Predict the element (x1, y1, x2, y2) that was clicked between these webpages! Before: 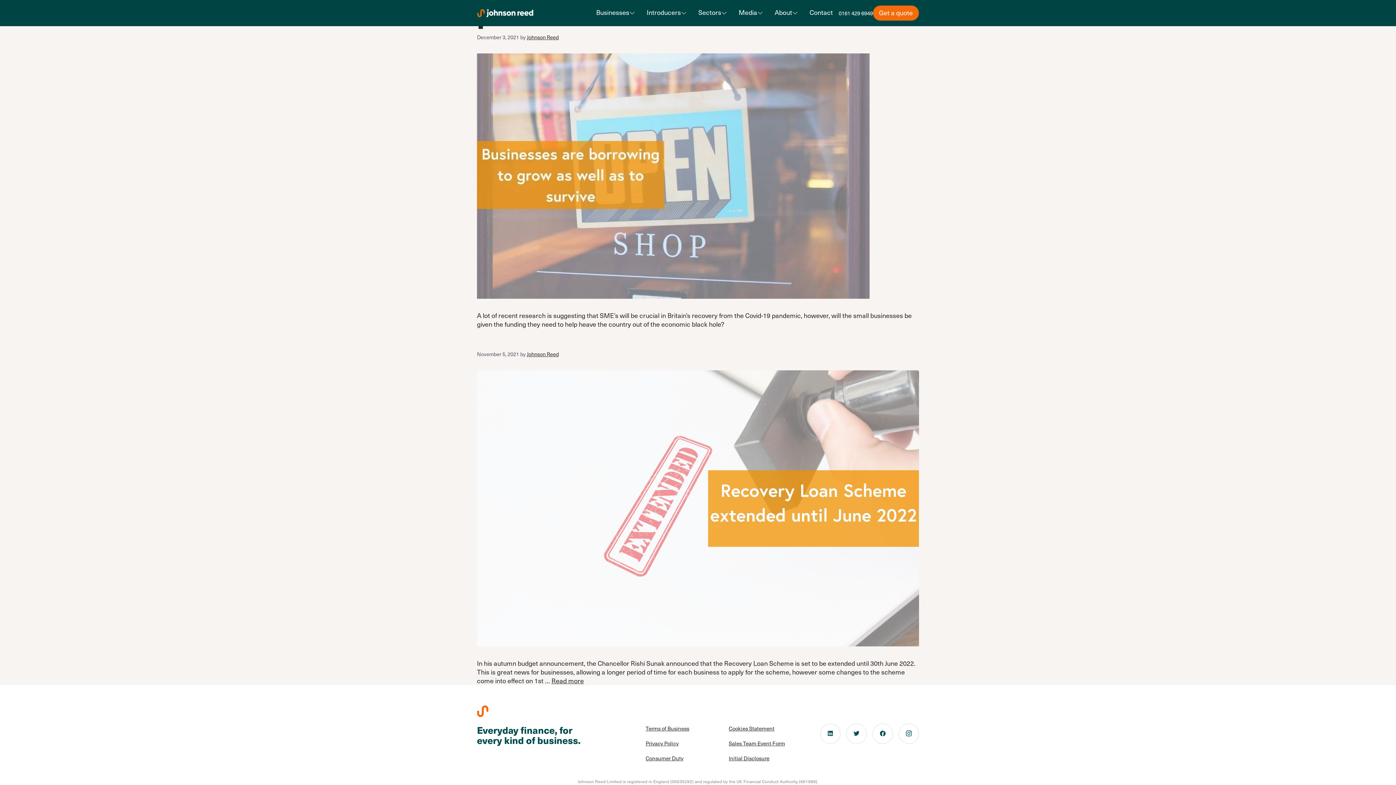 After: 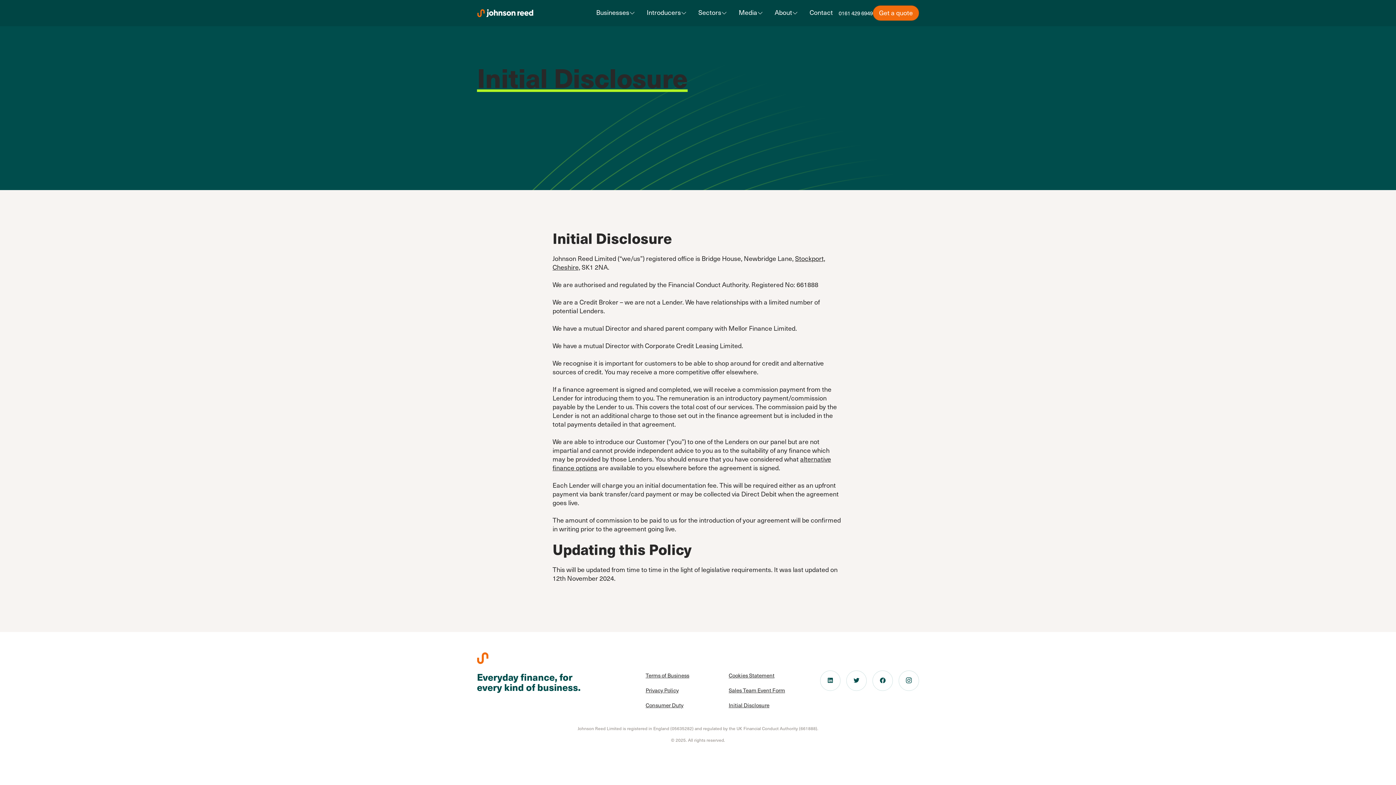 Action: bbox: (728, 754, 769, 762) label: Initial Disclosure